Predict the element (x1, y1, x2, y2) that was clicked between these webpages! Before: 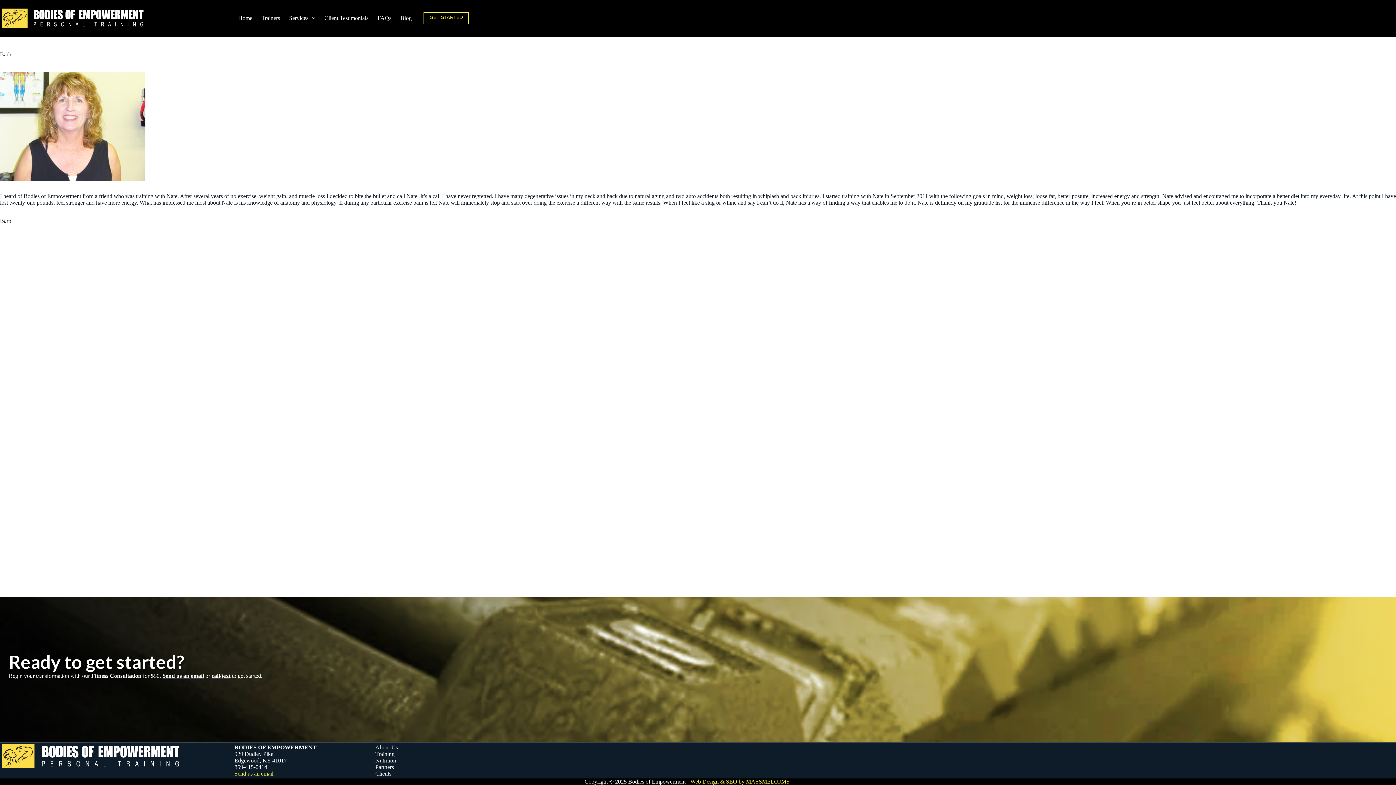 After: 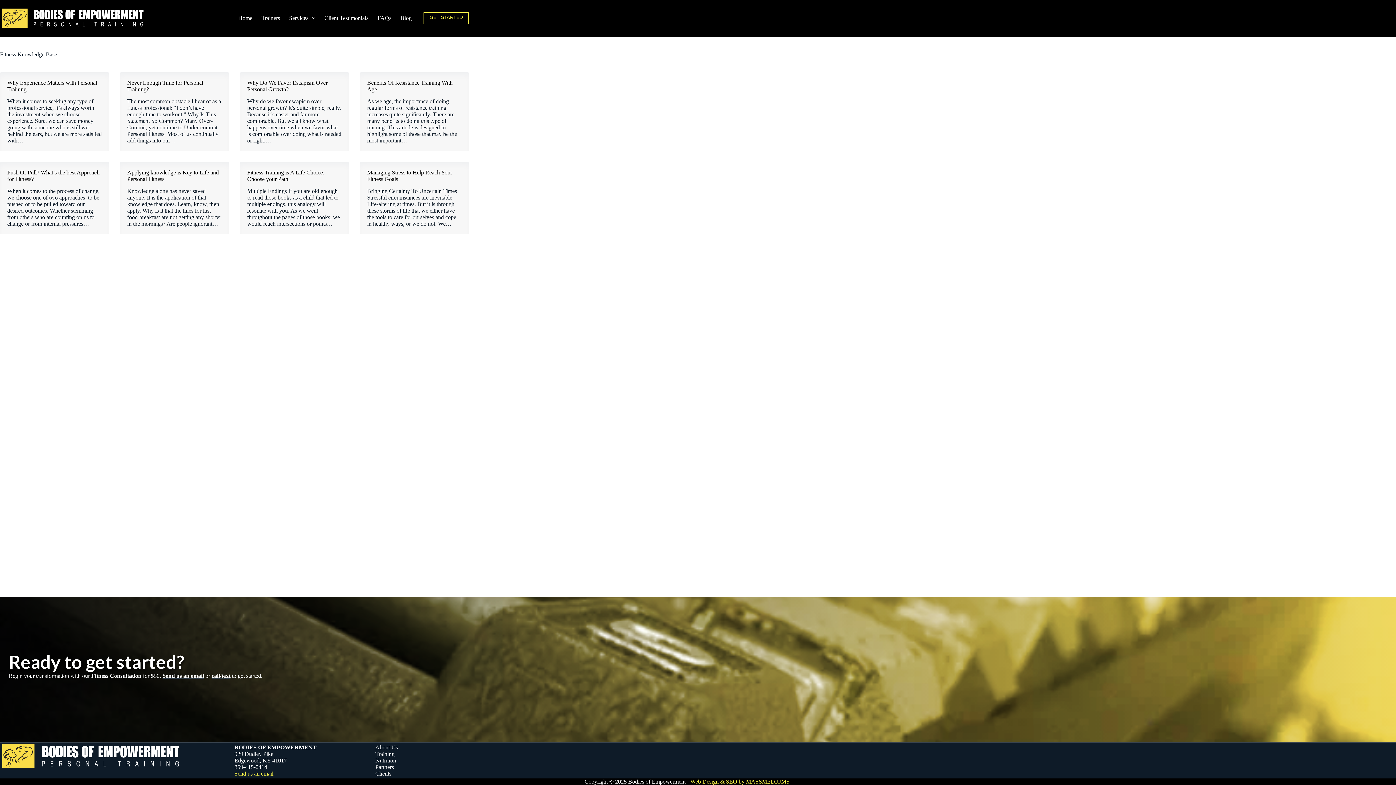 Action: label: Blog bbox: (395, 0, 416, 36)